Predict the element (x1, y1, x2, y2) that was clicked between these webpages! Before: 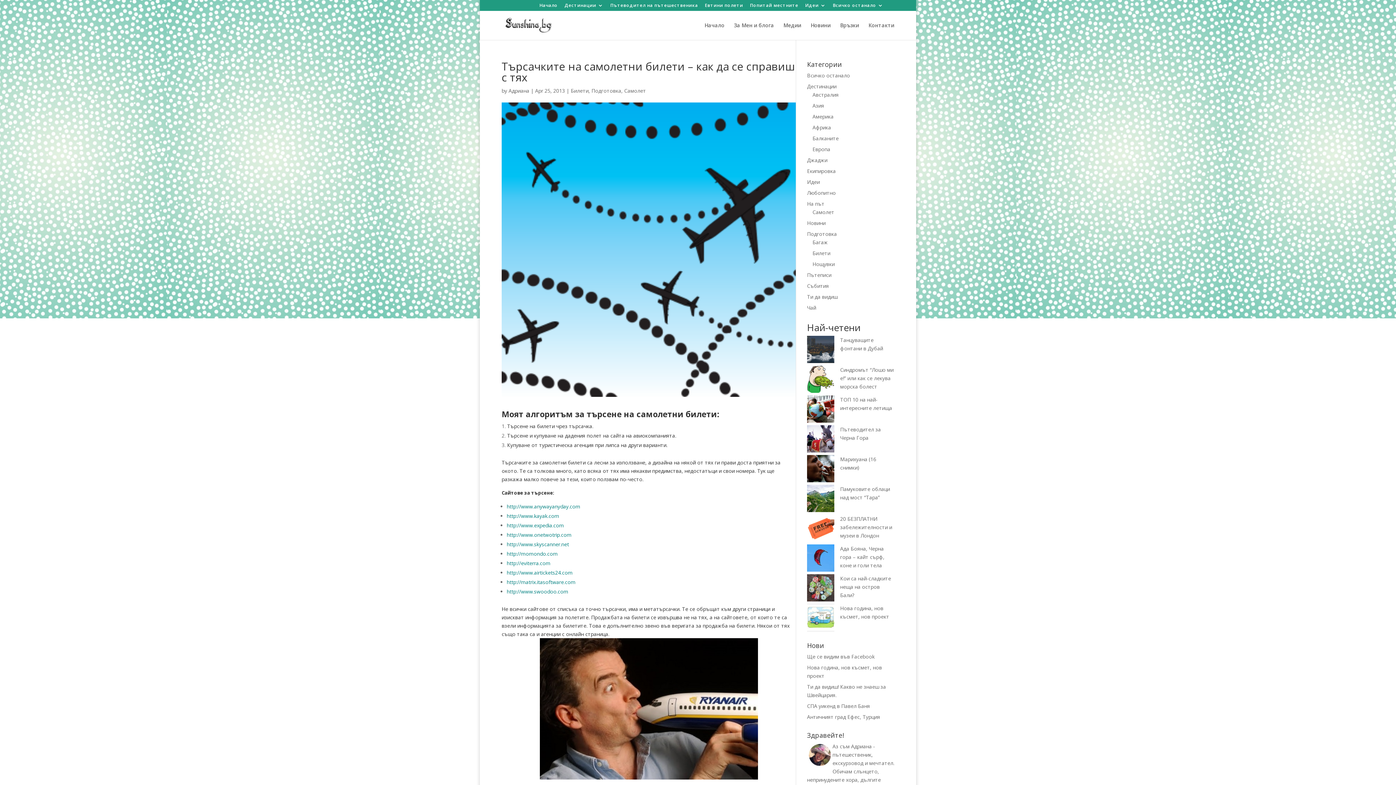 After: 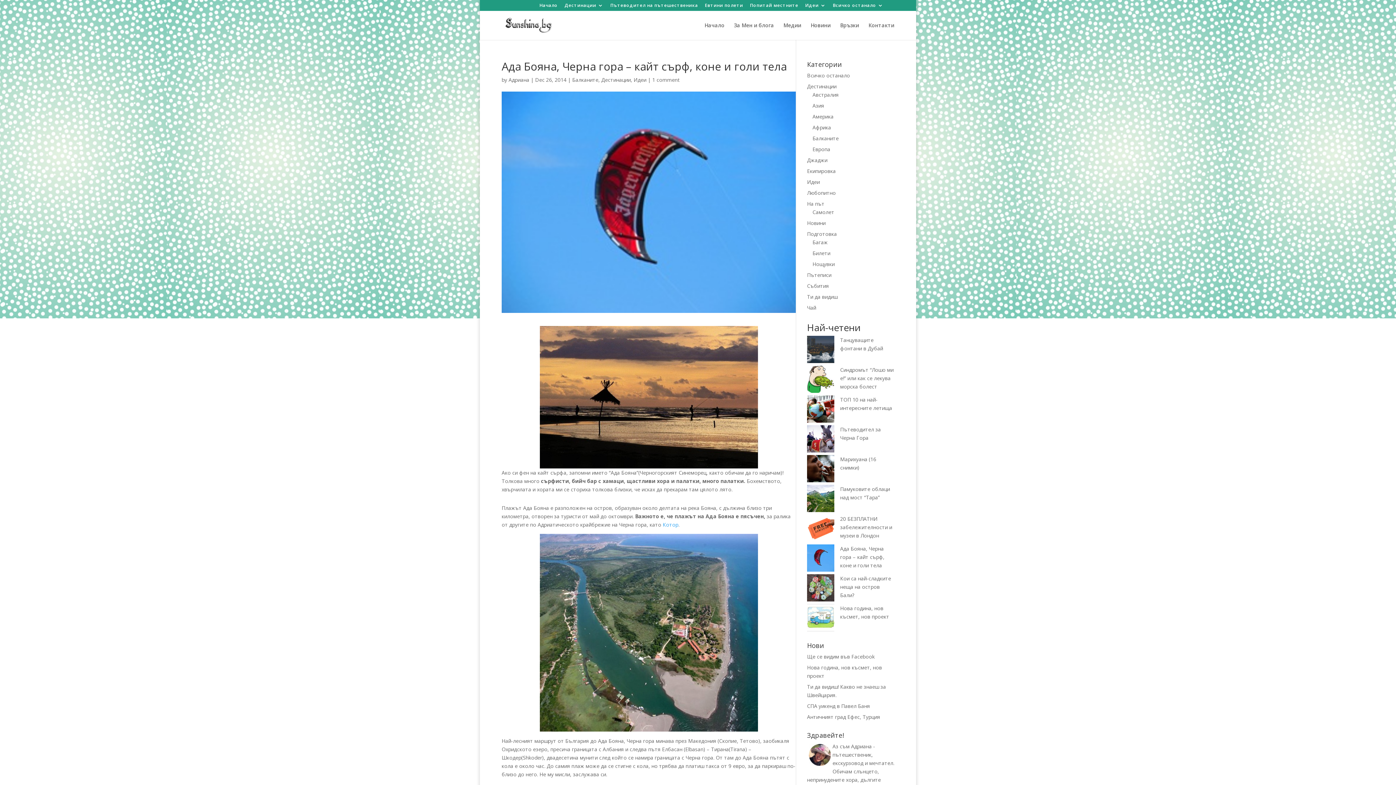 Action: label: Ада Бояна, Черна гора – кайт сърф, коне и голи тела bbox: (840, 545, 884, 569)